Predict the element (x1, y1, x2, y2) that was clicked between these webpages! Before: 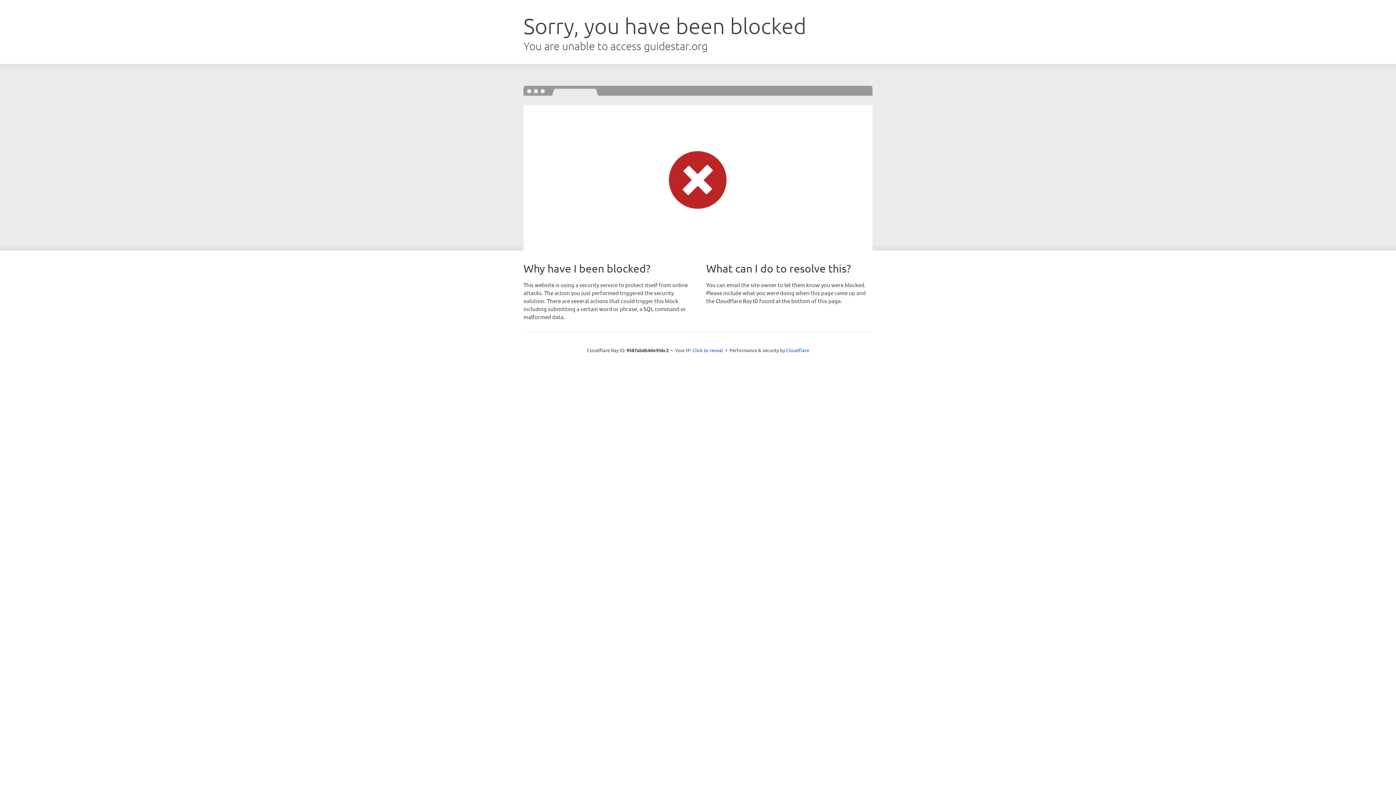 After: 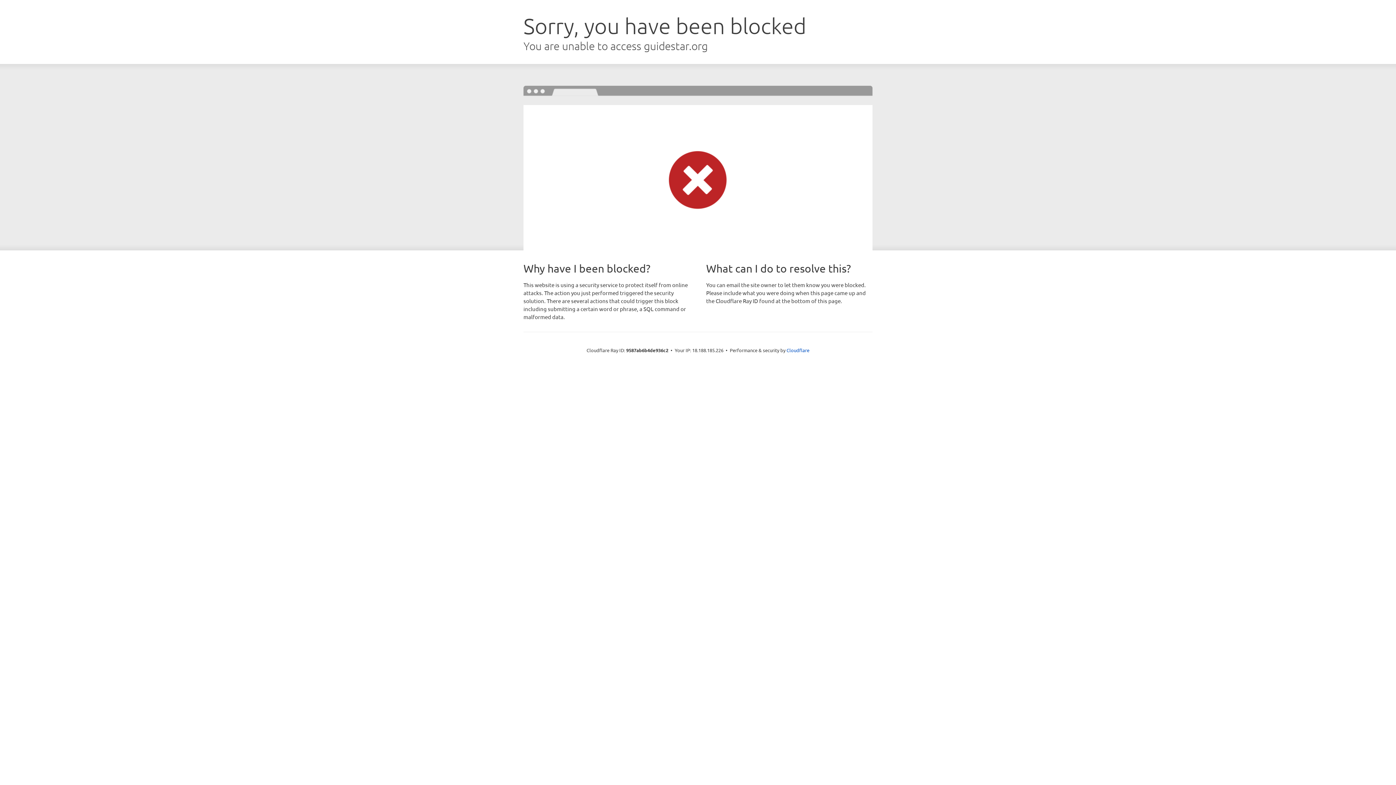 Action: bbox: (692, 346, 723, 353) label: Click to reveal